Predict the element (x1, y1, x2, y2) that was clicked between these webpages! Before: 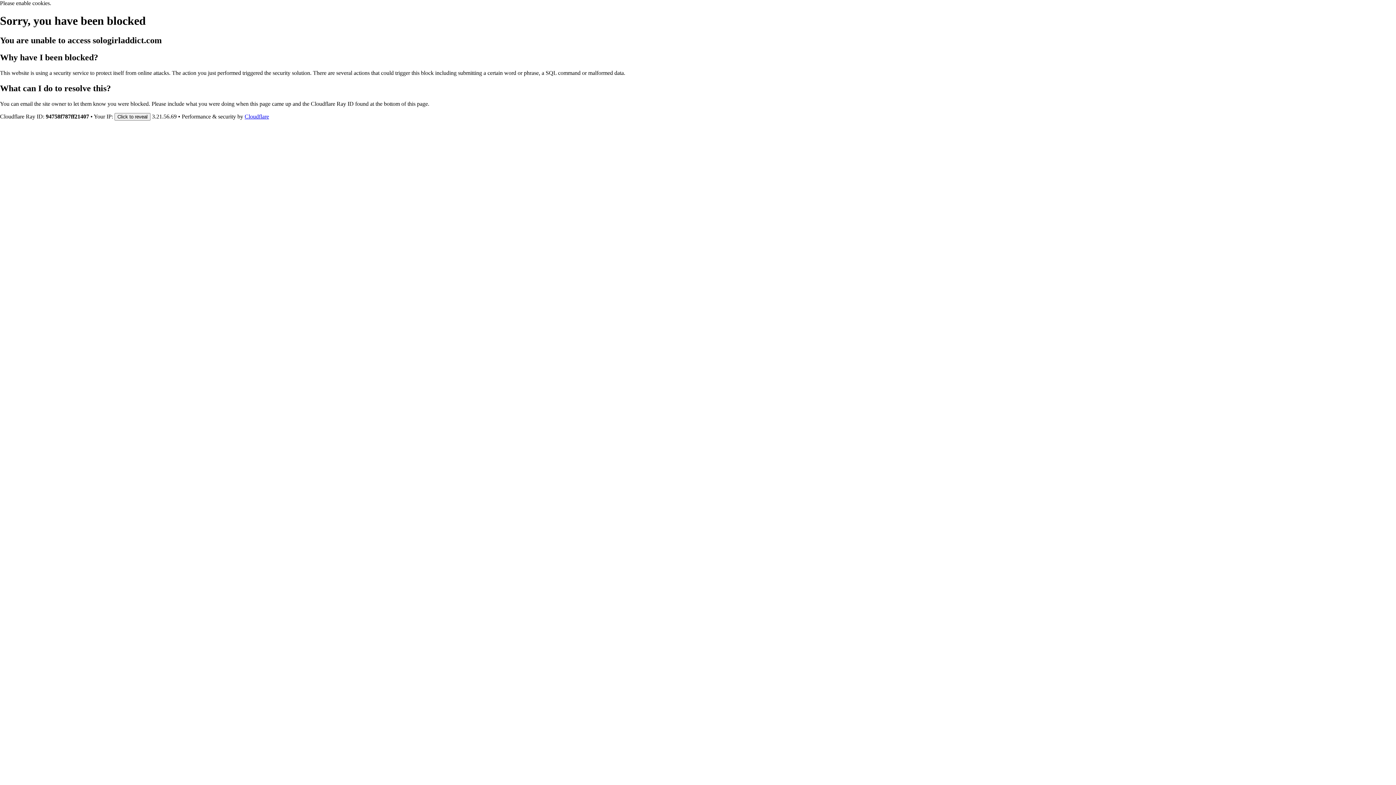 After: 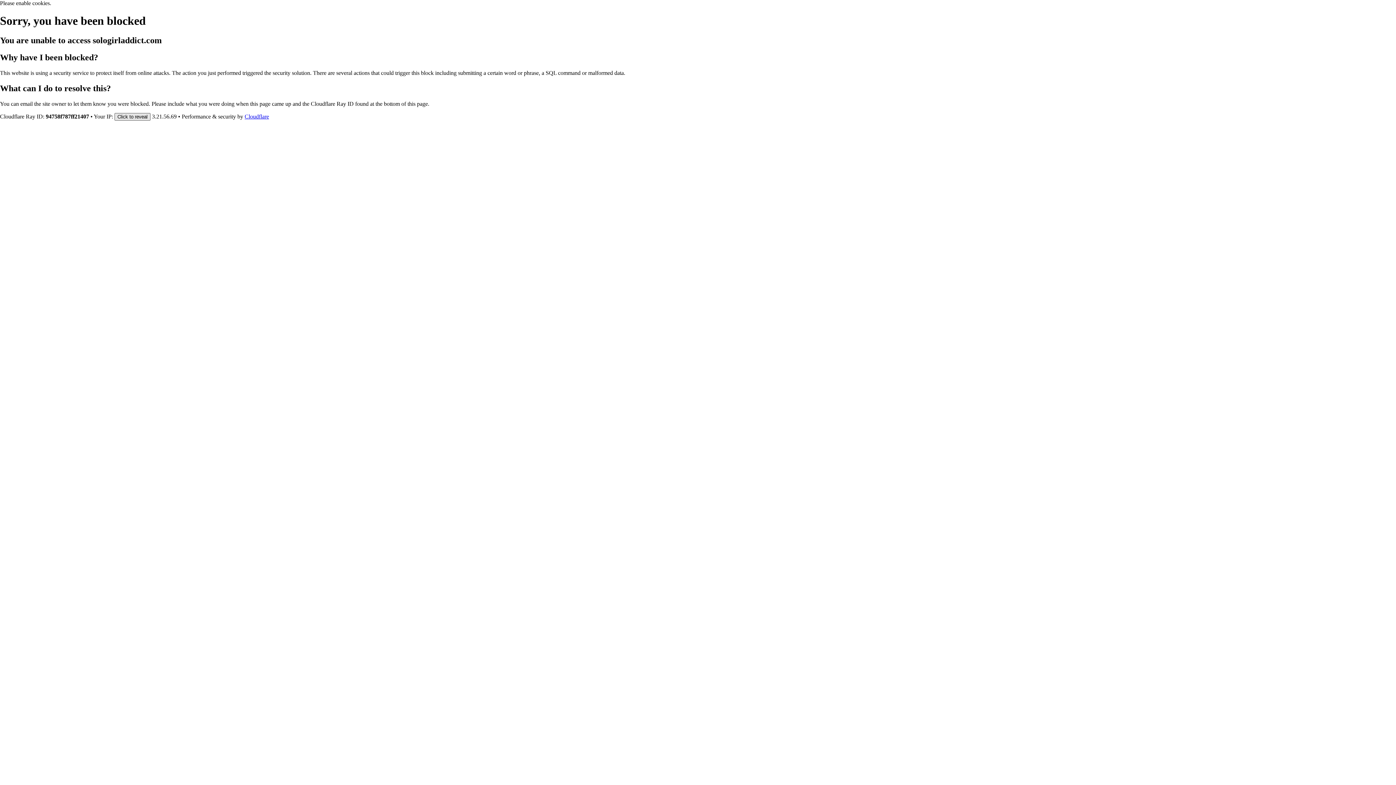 Action: label: Click to reveal bbox: (114, 112, 150, 120)